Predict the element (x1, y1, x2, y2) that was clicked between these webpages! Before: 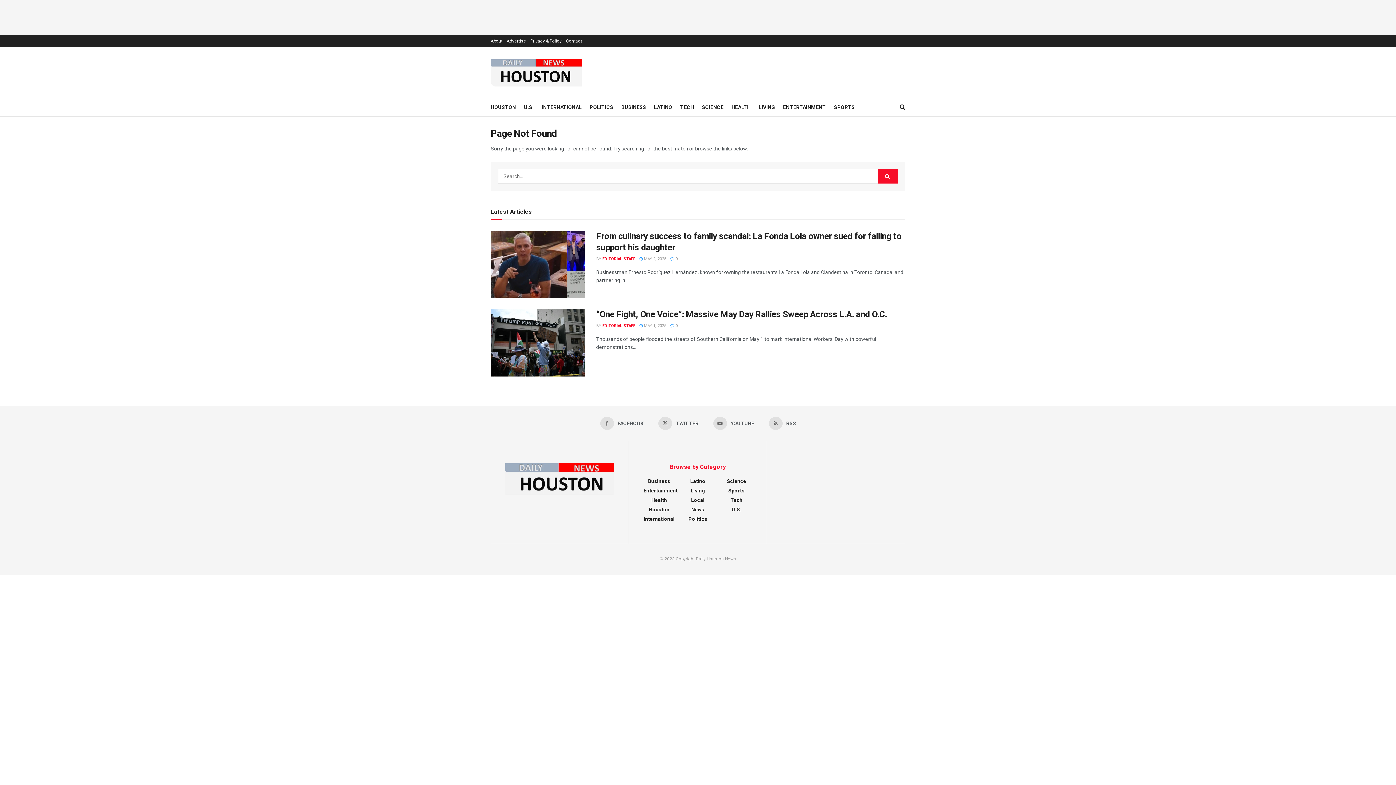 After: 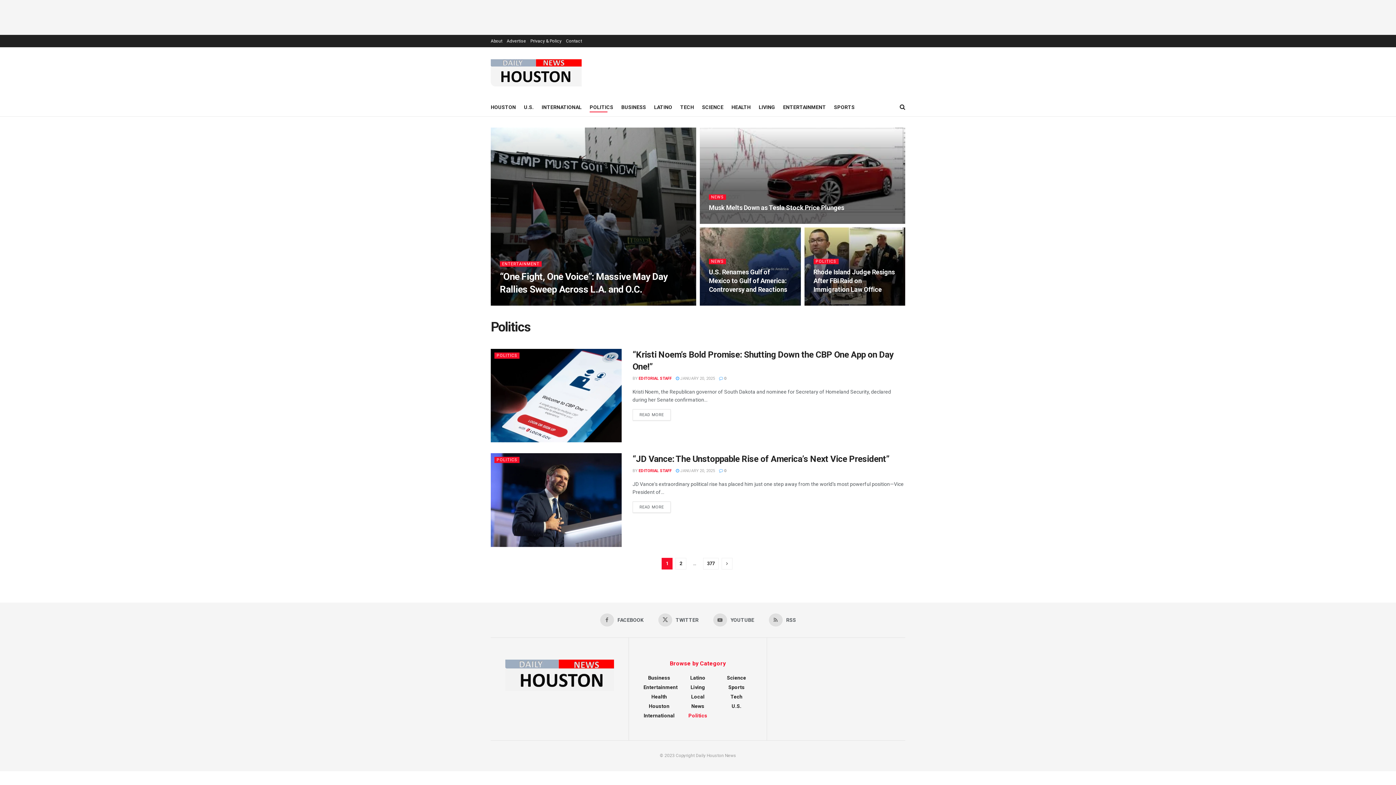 Action: bbox: (589, 102, 613, 112) label: POLITICS